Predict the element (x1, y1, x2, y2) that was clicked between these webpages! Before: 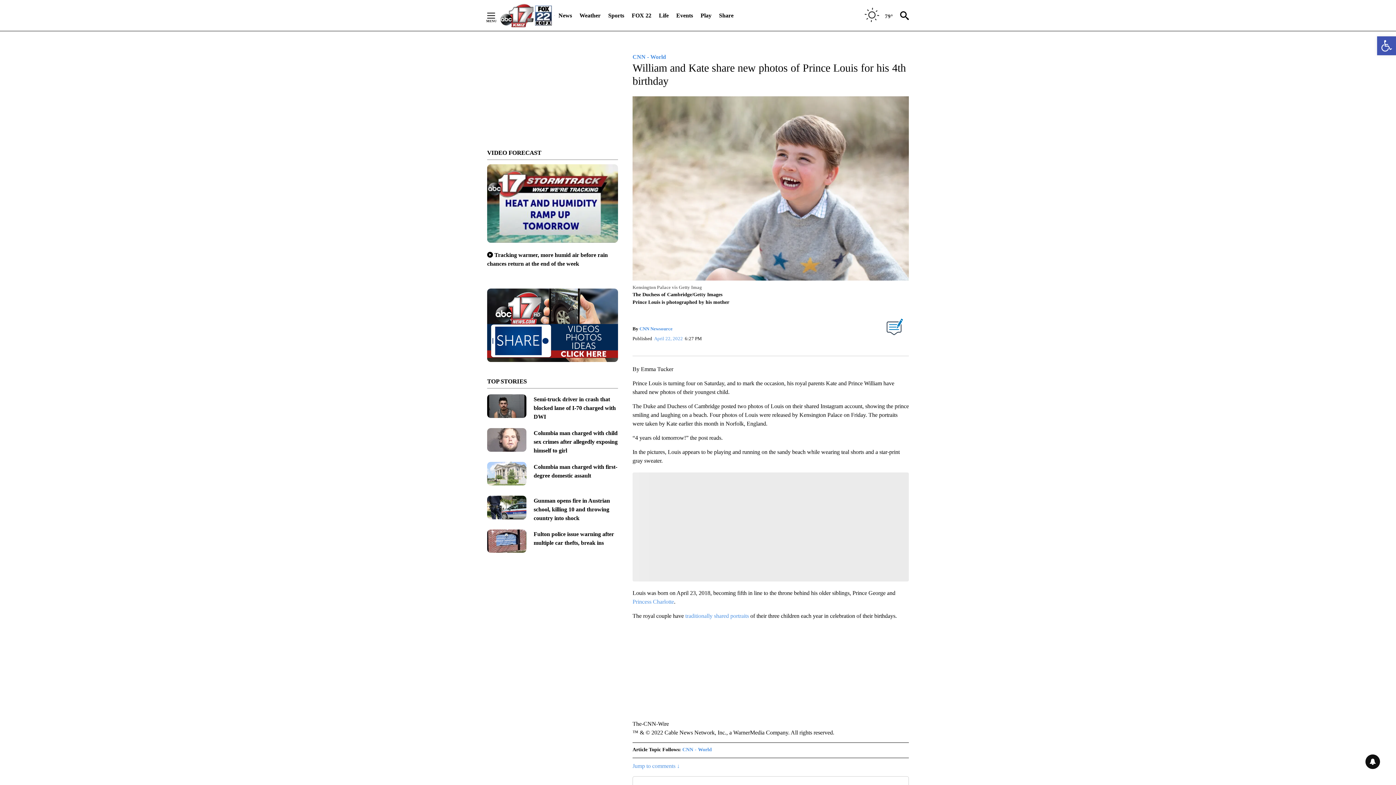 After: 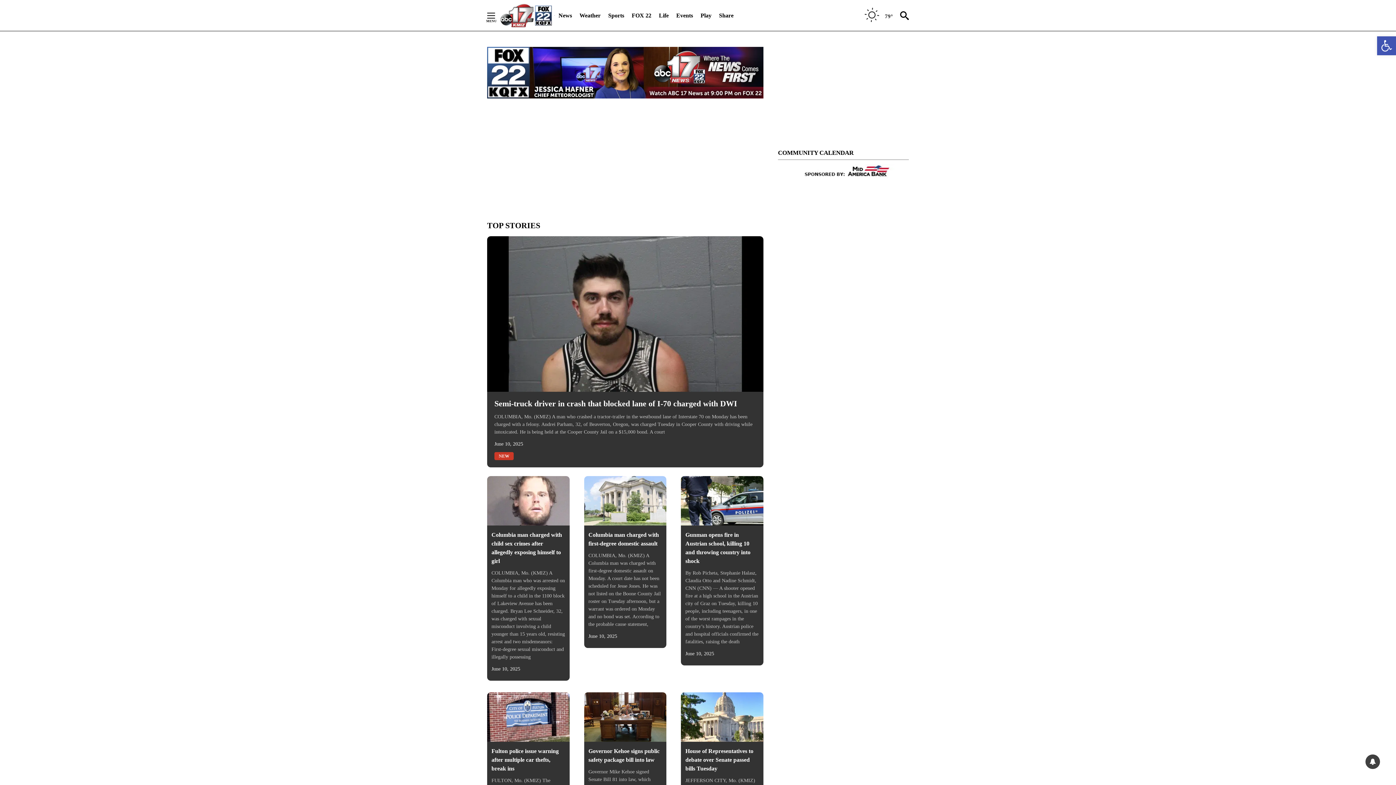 Action: label: FOX 22 bbox: (631, 7, 651, 23)